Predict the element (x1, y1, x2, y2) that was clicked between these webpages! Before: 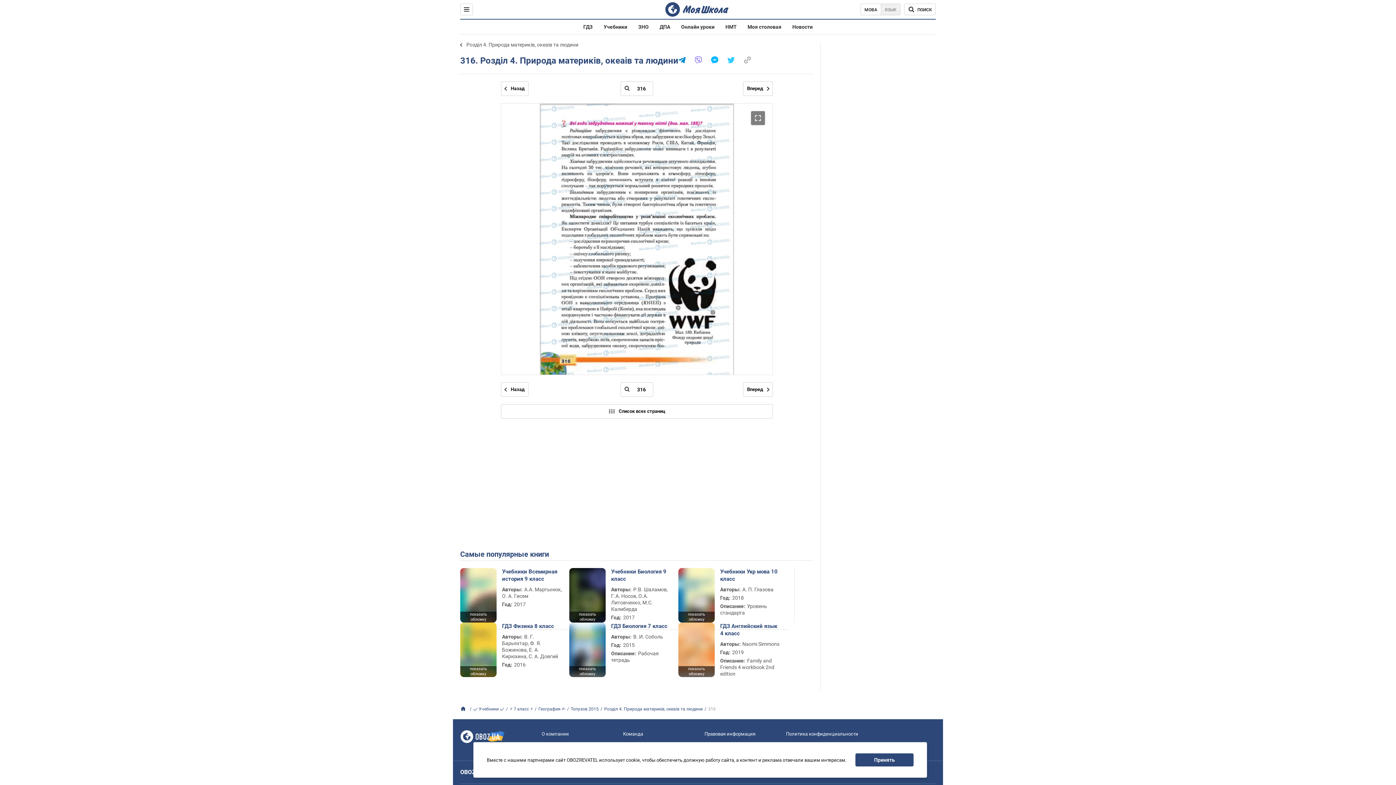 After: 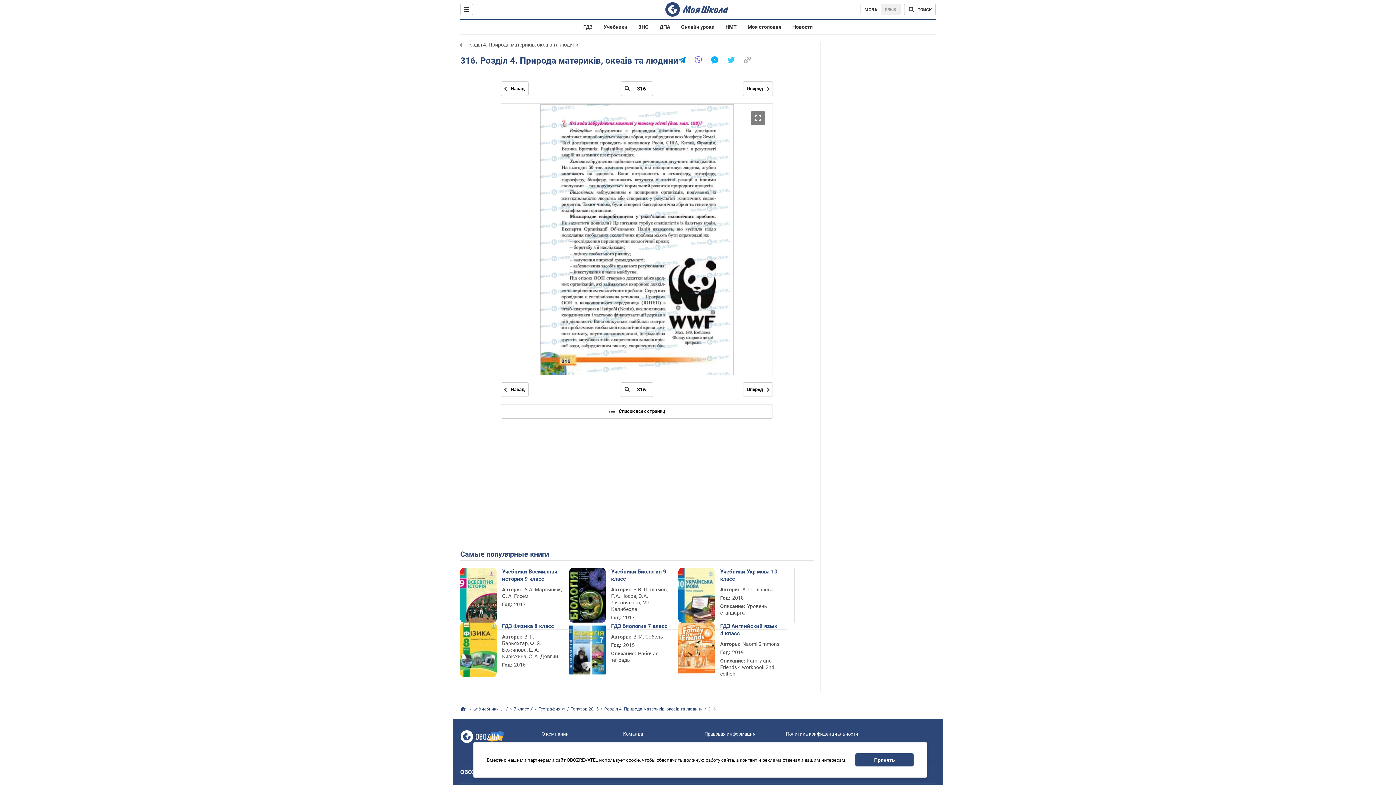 Action: label: показать обложку bbox: (460, 612, 496, 622)